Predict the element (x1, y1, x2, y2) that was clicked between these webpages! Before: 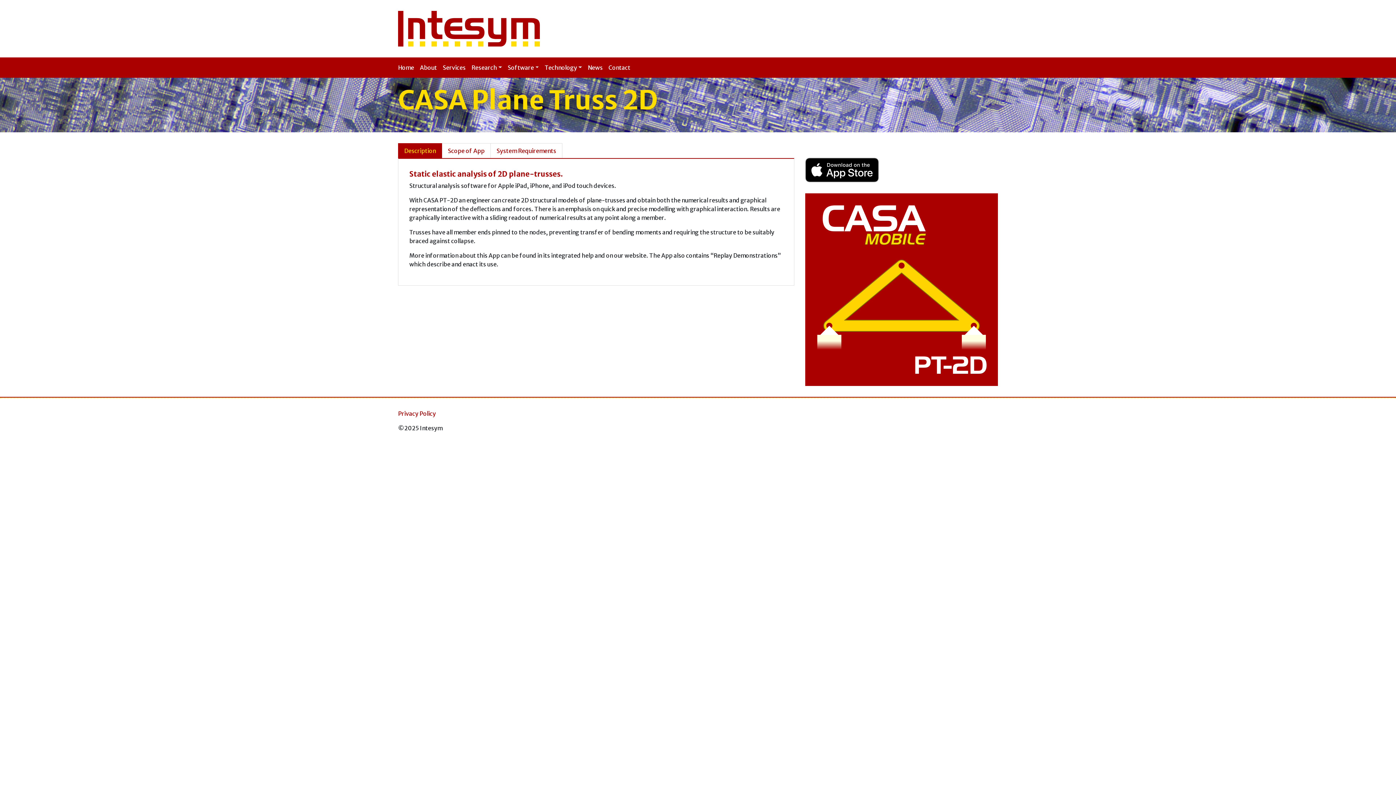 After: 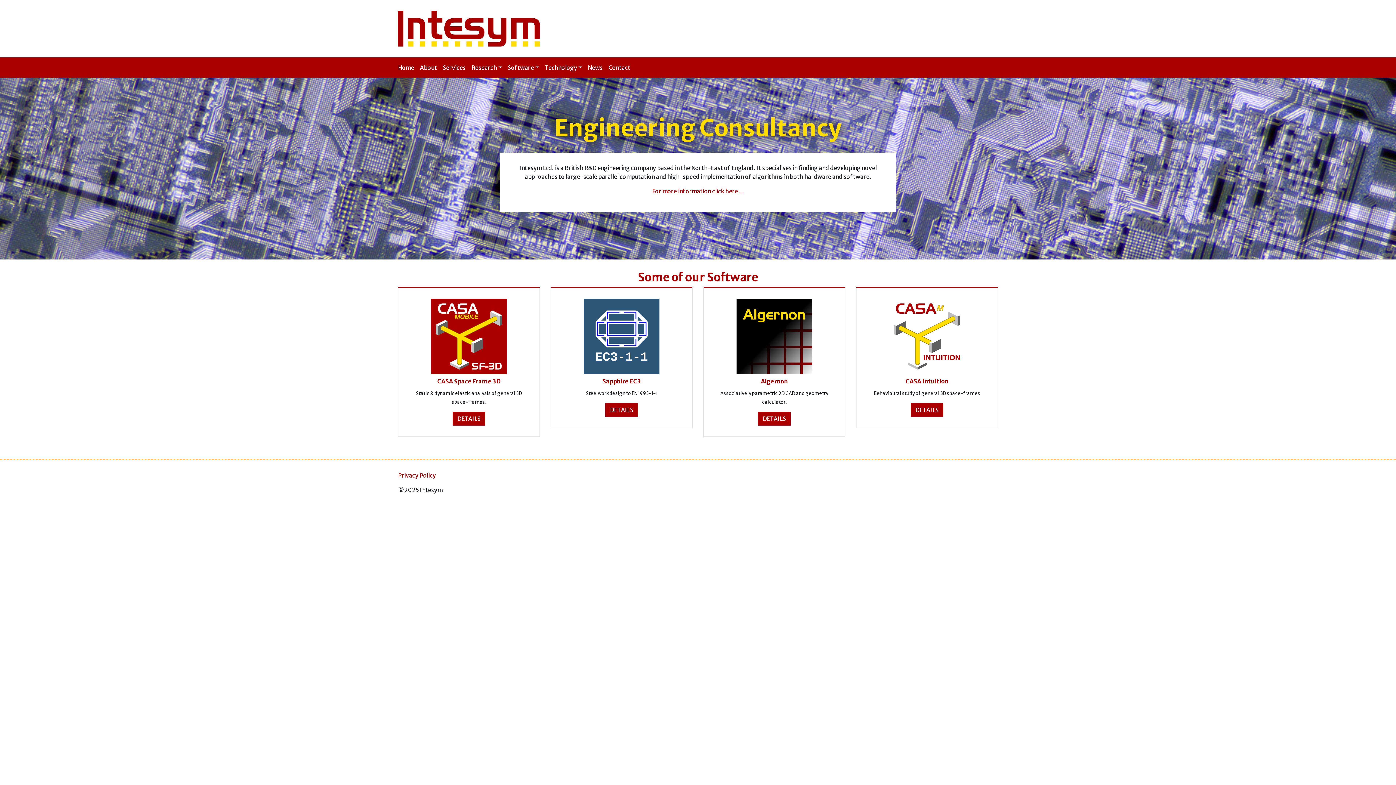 Action: label: Home bbox: (398, 60, 417, 74)